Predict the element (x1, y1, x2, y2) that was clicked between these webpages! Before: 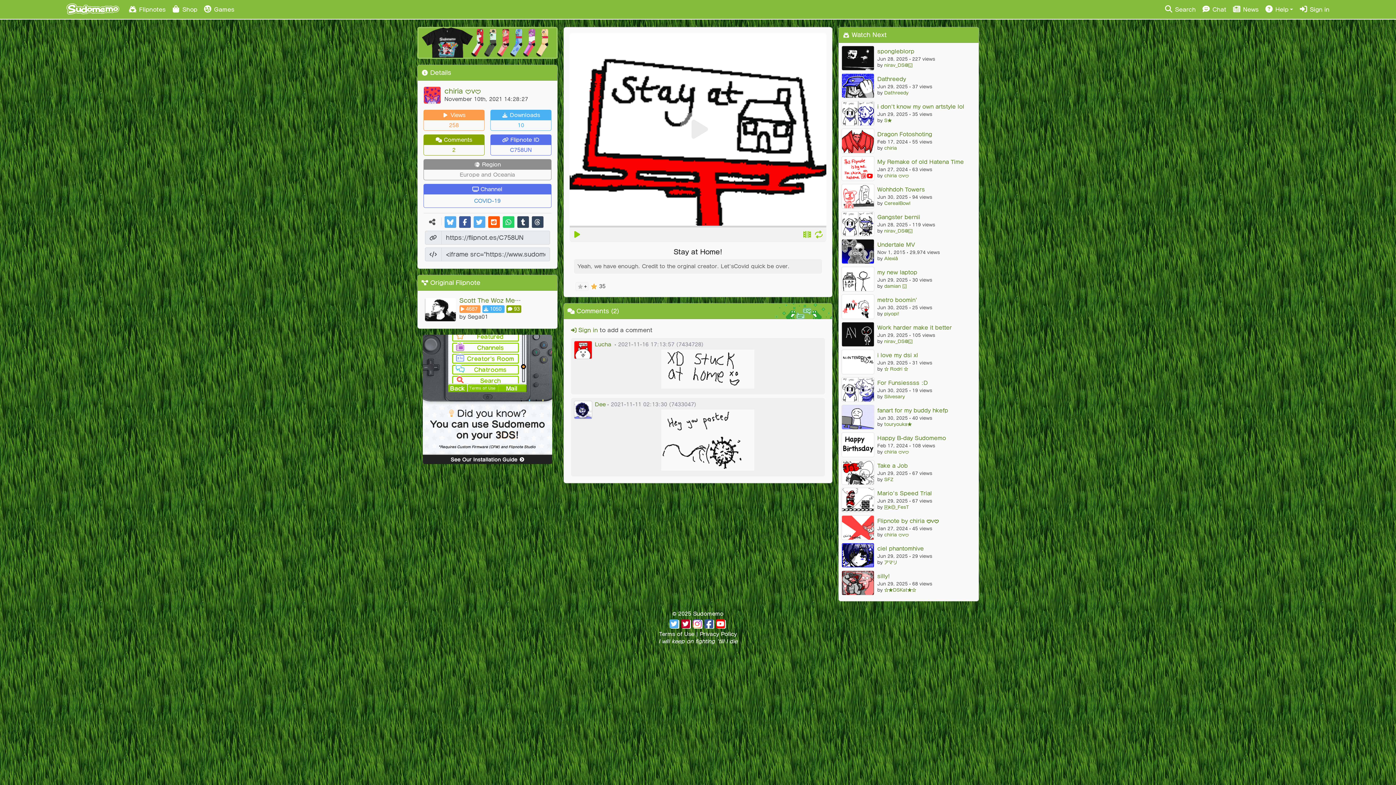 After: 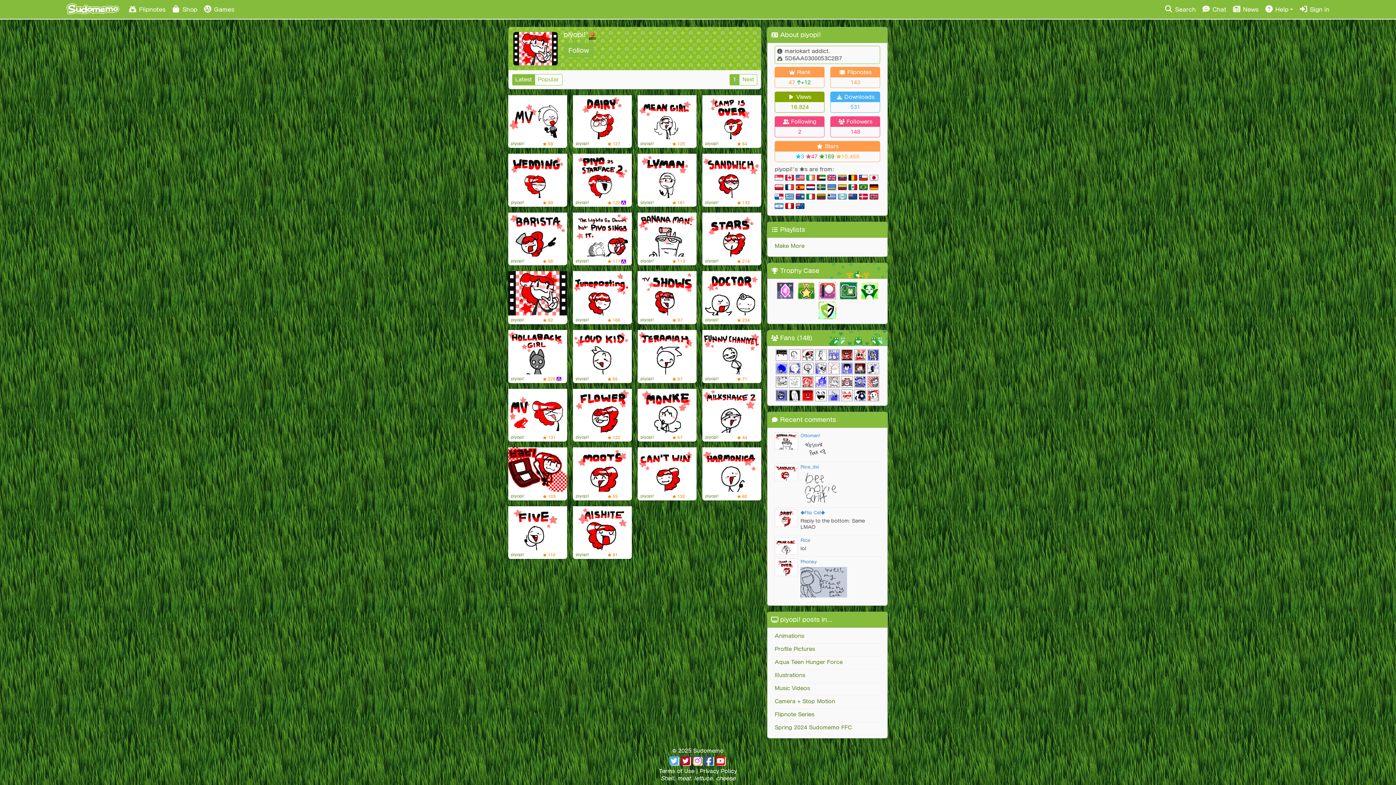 Action: bbox: (884, 311, 899, 316) label: piyopi!